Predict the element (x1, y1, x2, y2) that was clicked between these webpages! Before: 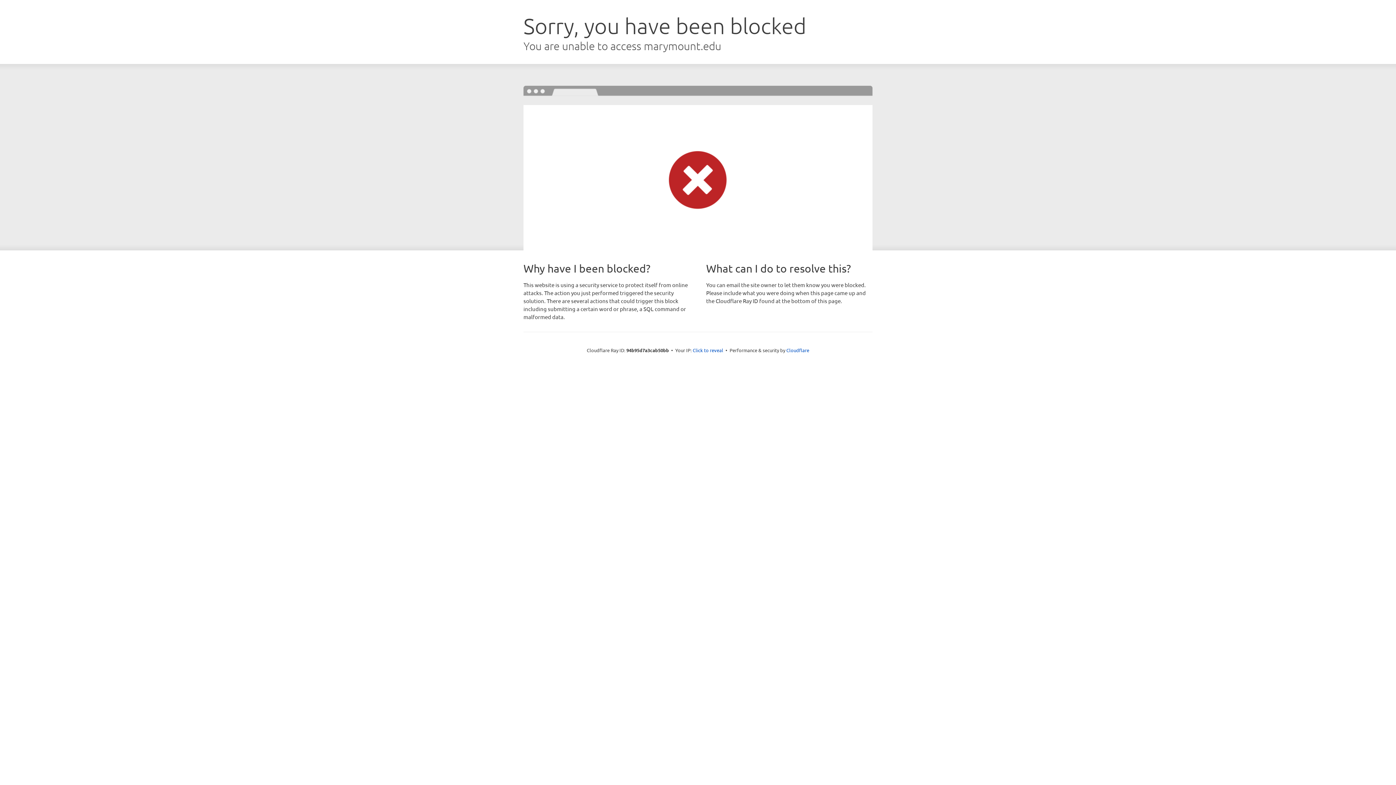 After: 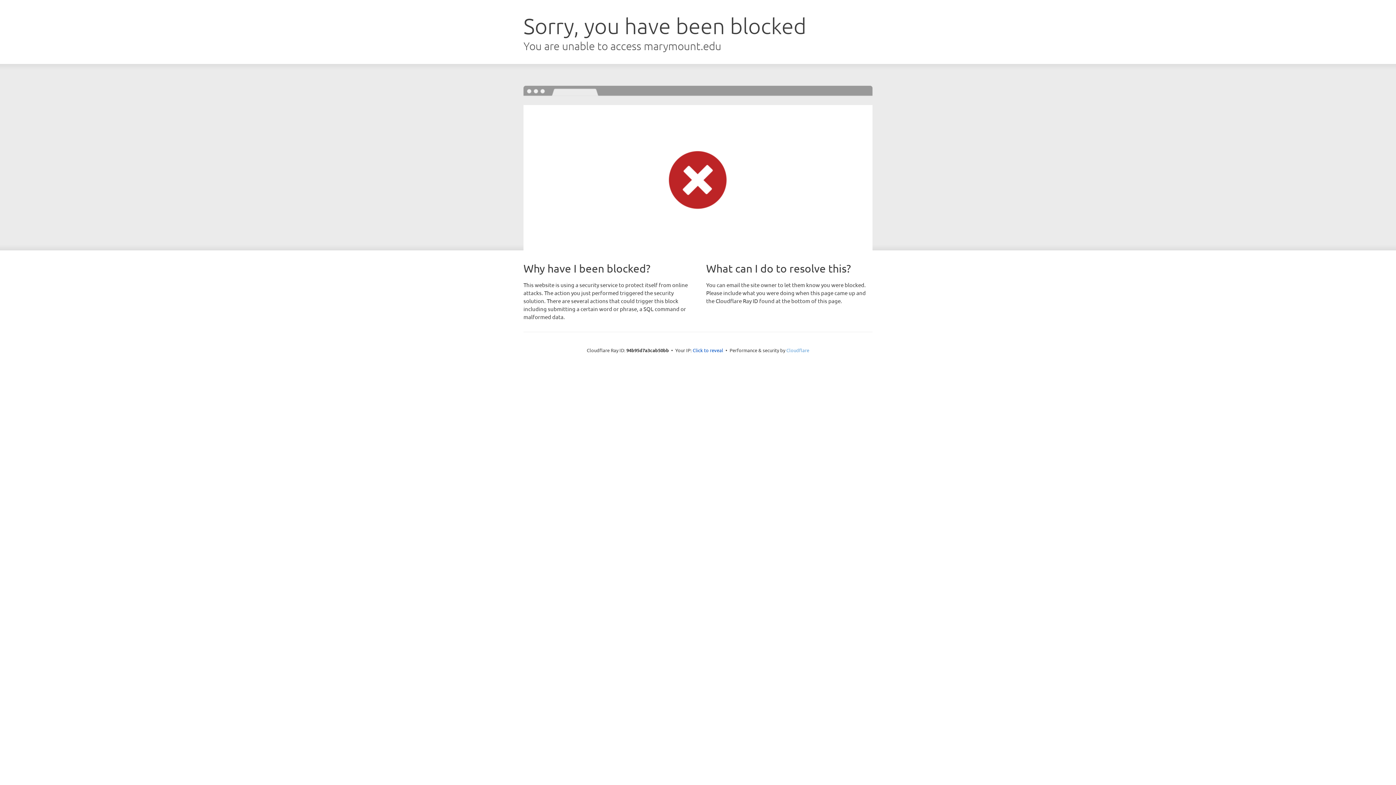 Action: bbox: (786, 347, 809, 353) label: Cloudflare